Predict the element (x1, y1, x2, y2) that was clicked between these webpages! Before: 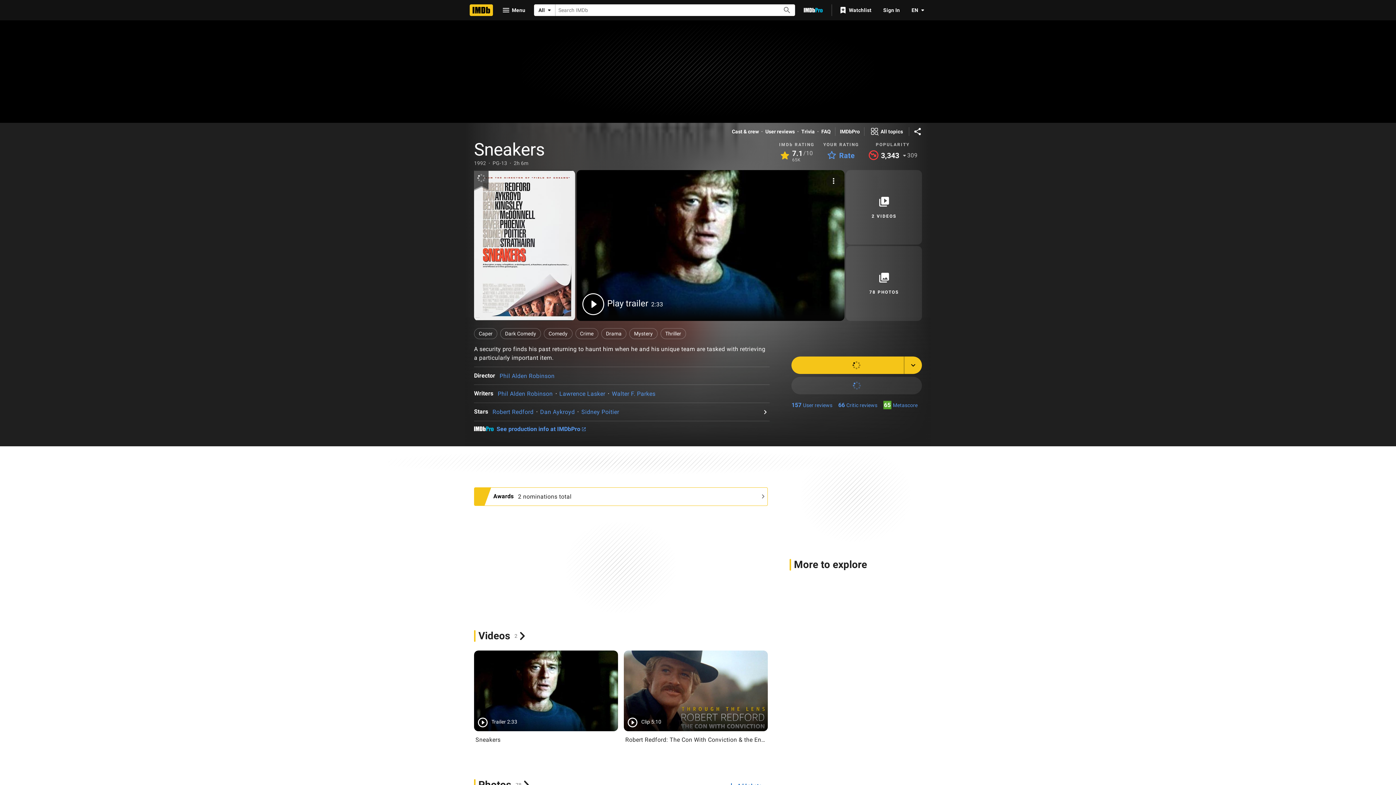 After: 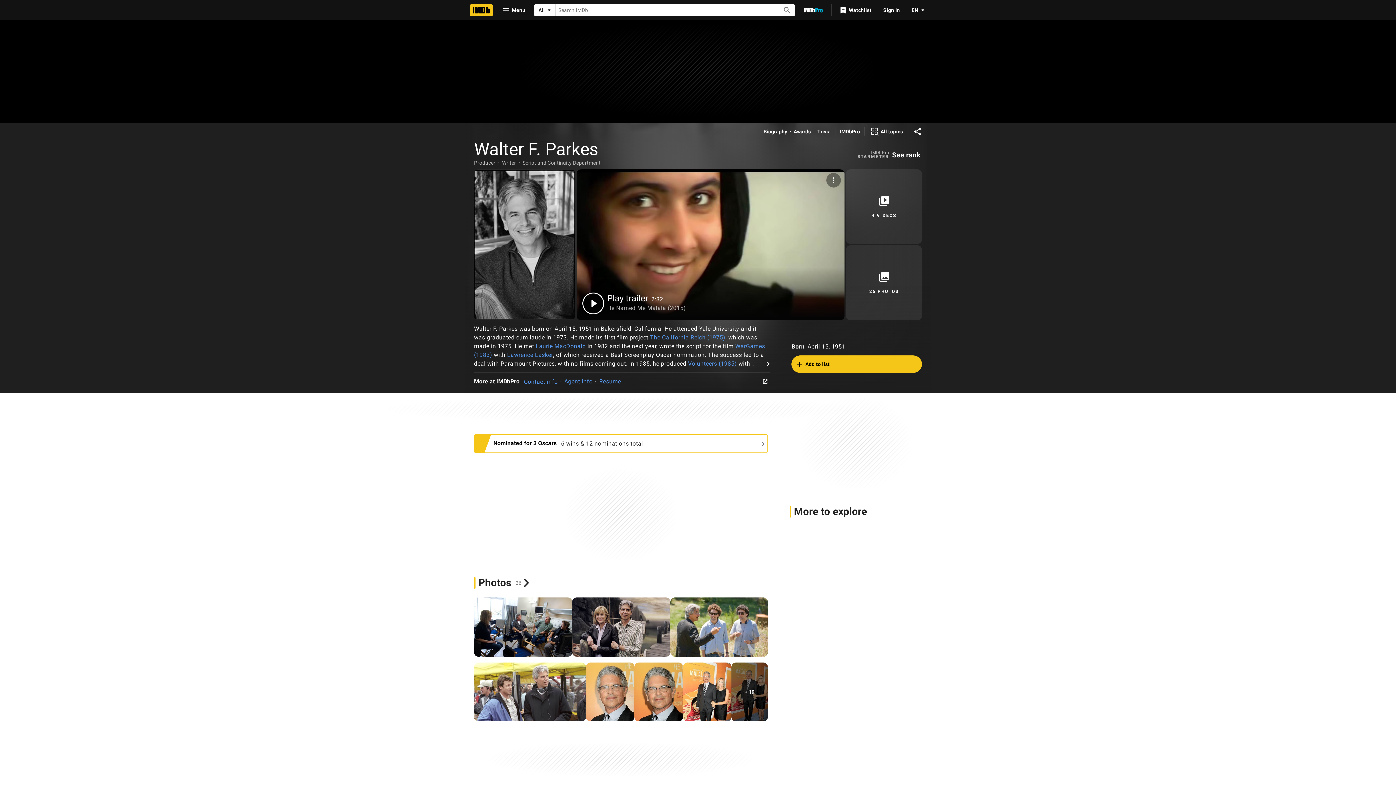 Action: bbox: (612, 390, 655, 397) label: Walter F. Parkes